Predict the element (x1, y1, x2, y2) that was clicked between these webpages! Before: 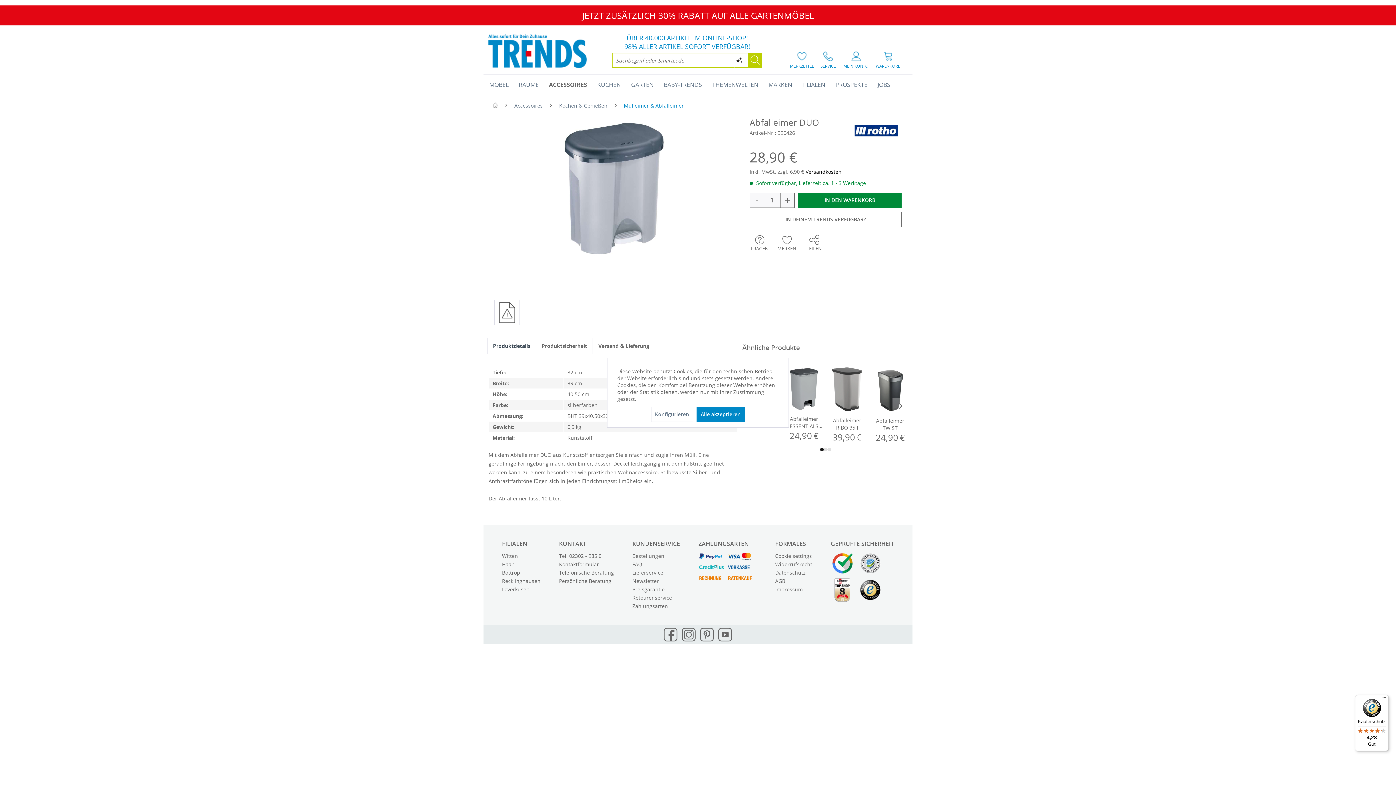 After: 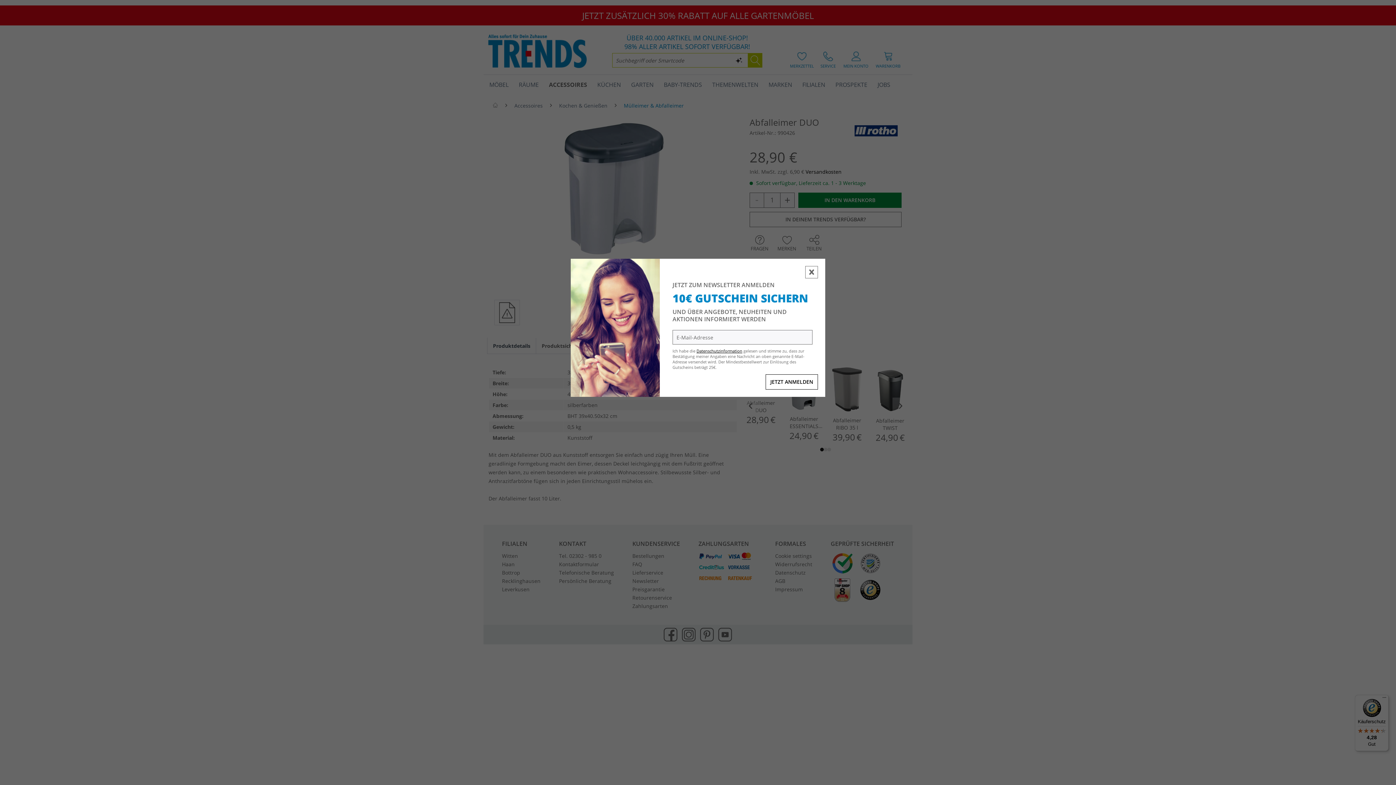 Action: bbox: (696, 406, 745, 422) label: Alle akzeptieren